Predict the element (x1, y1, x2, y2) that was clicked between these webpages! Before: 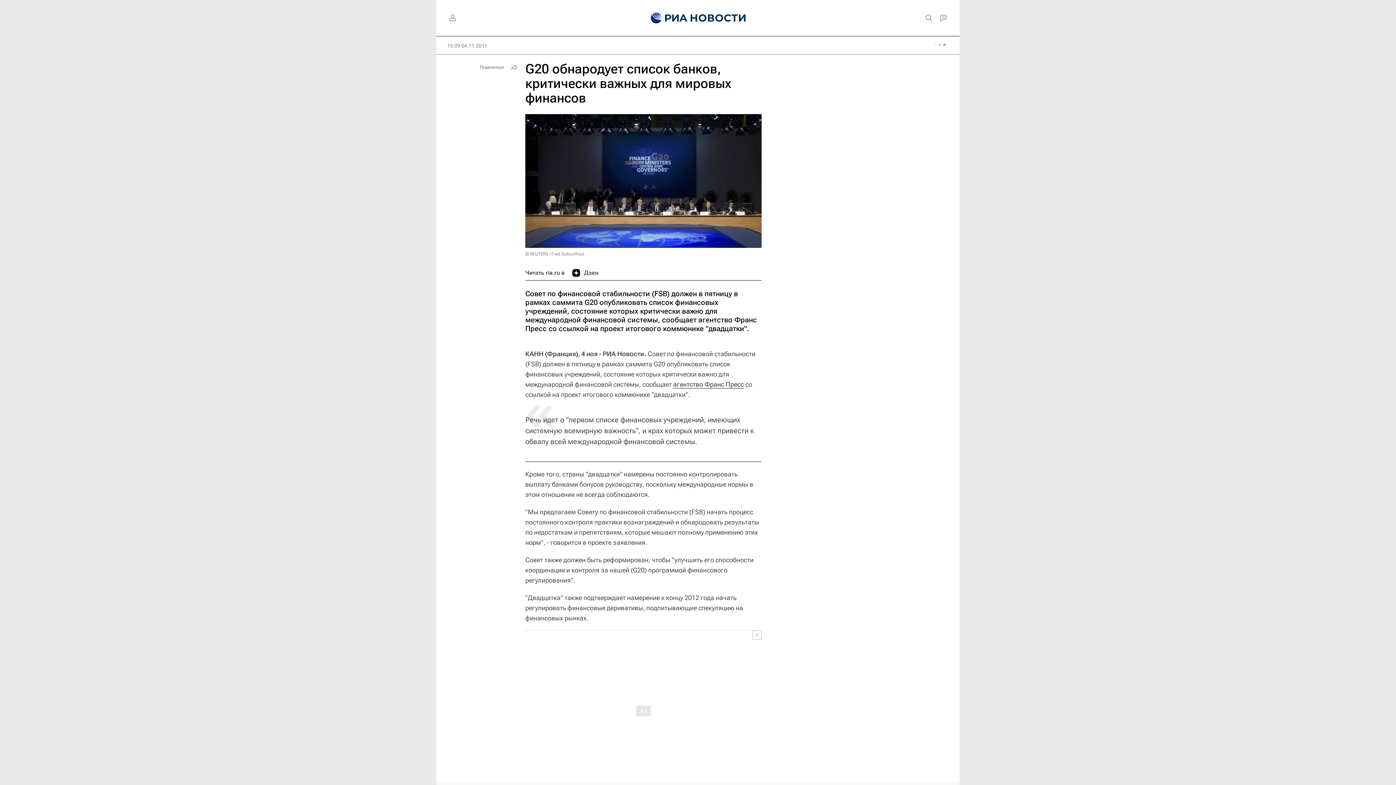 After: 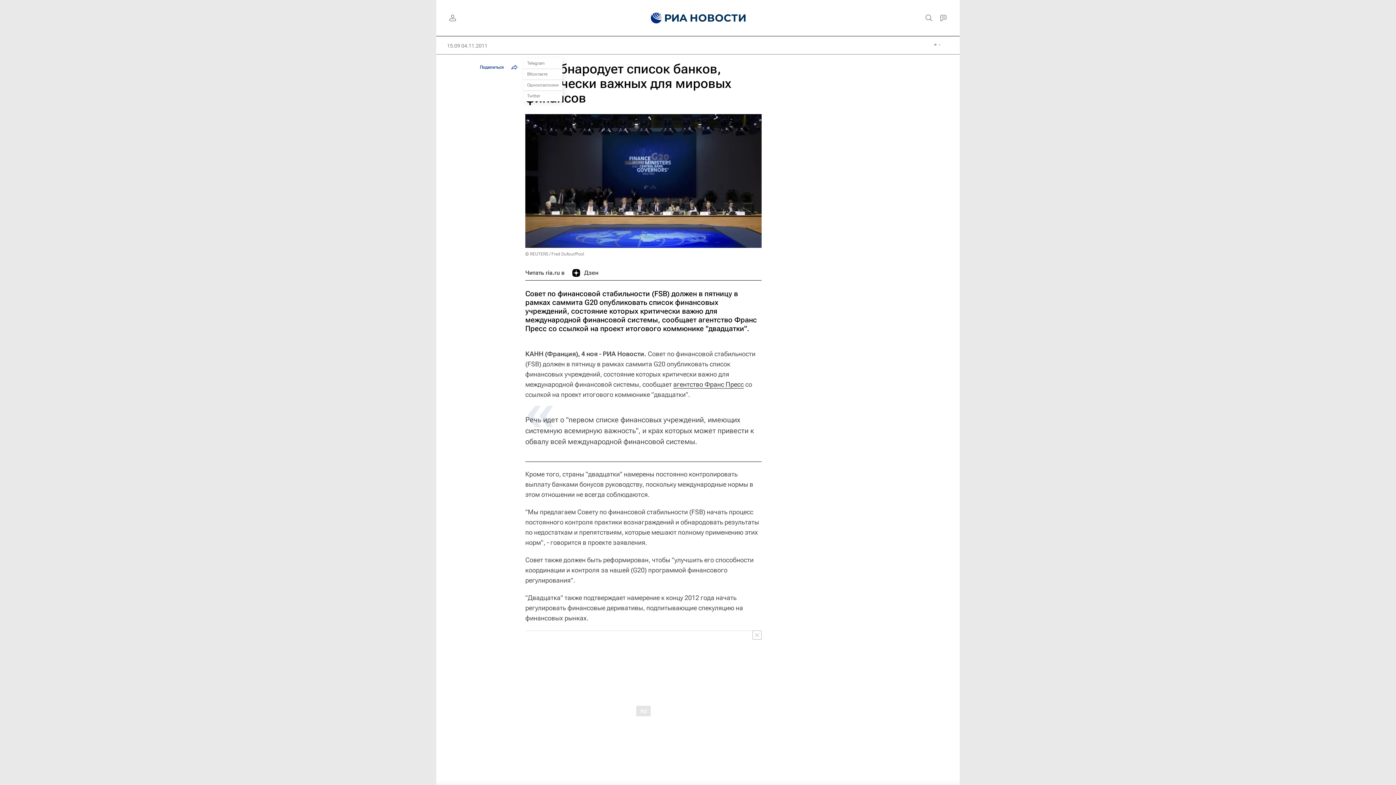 Action: bbox: (476, 61, 520, 72) label: Поделиться